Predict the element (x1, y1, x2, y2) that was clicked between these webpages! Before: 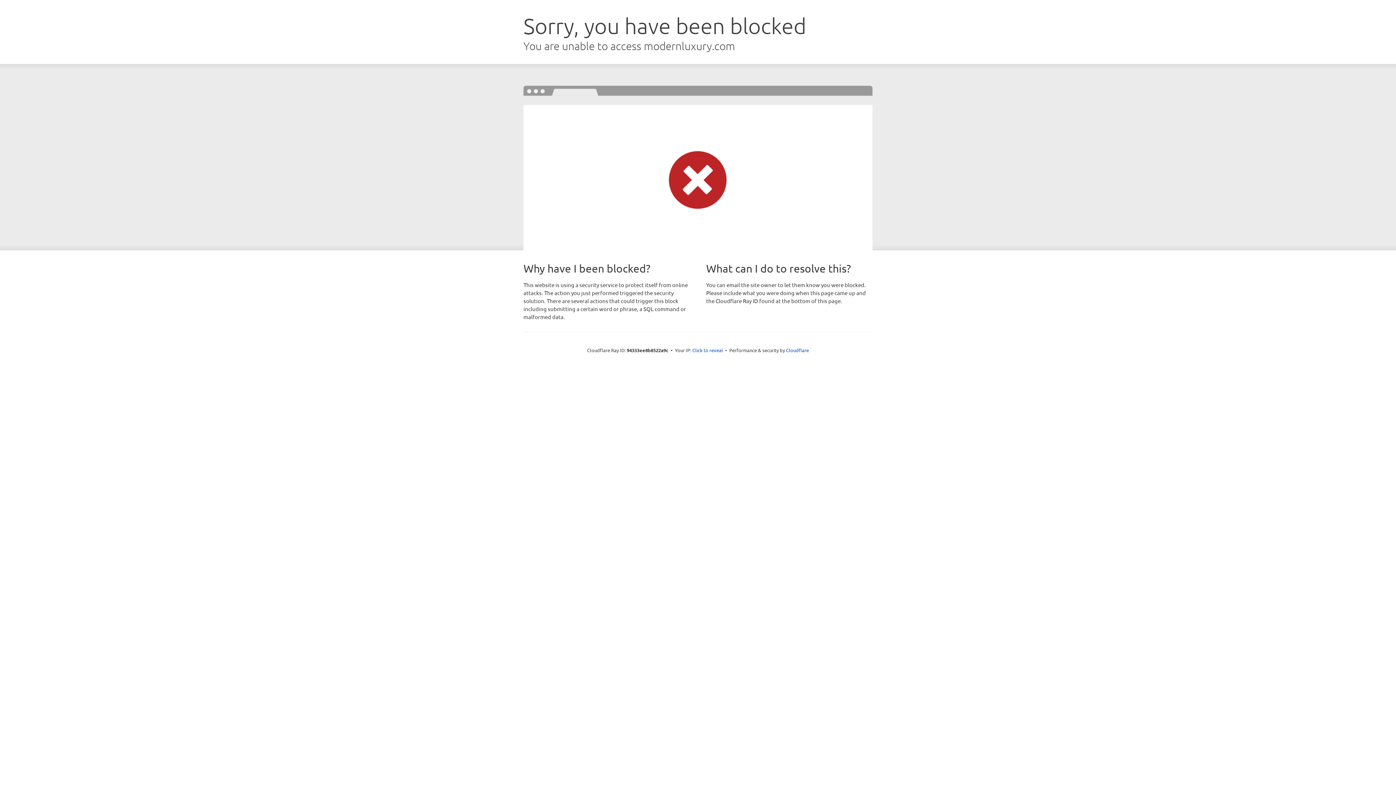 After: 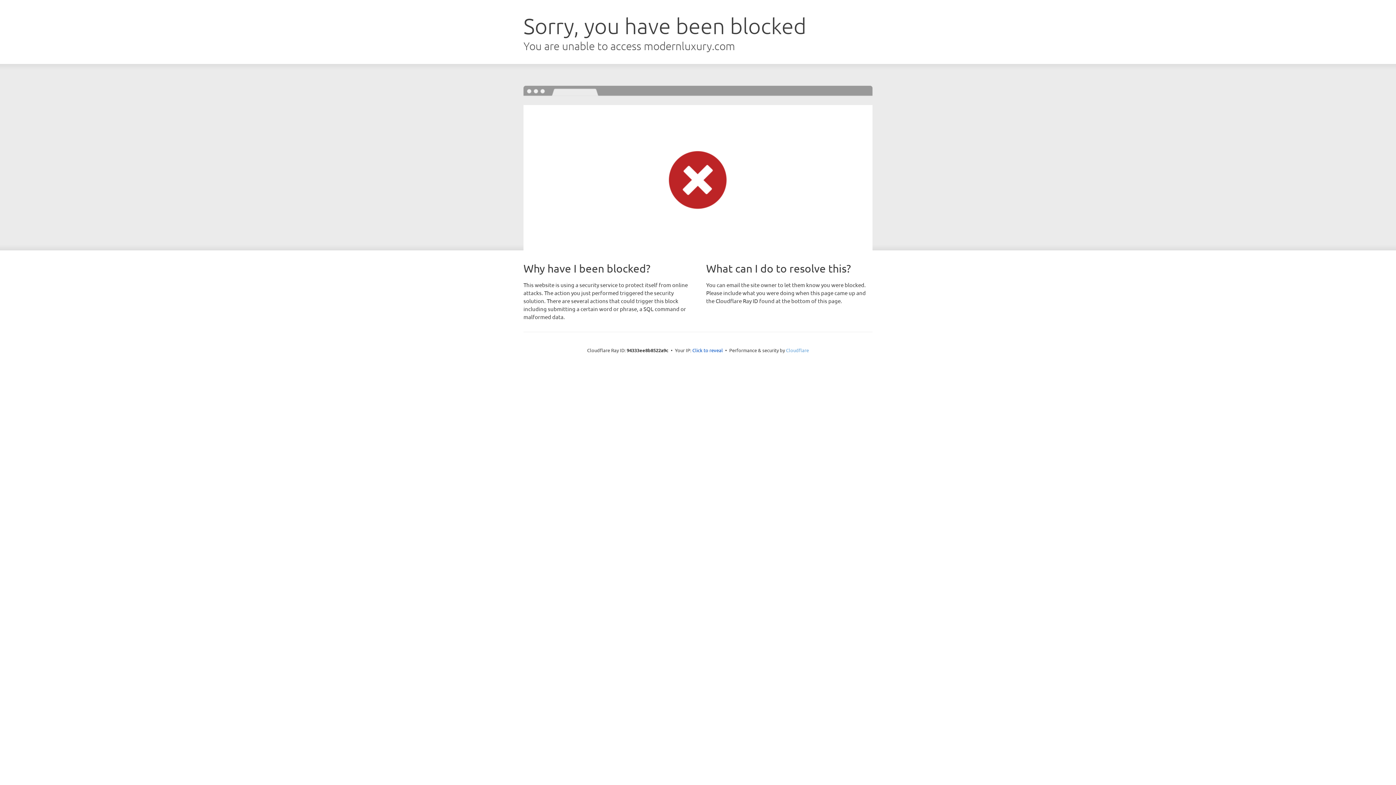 Action: bbox: (786, 347, 809, 353) label: Cloudflare